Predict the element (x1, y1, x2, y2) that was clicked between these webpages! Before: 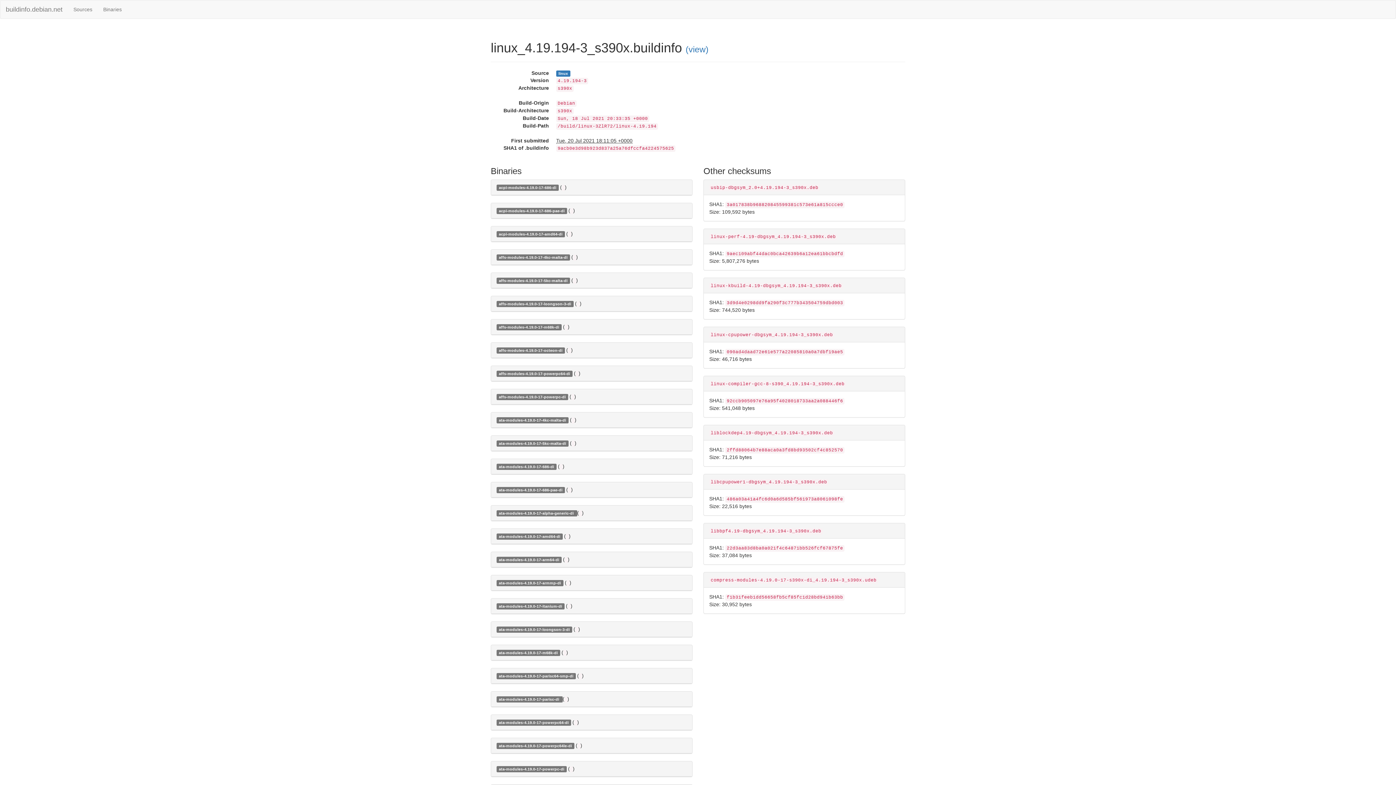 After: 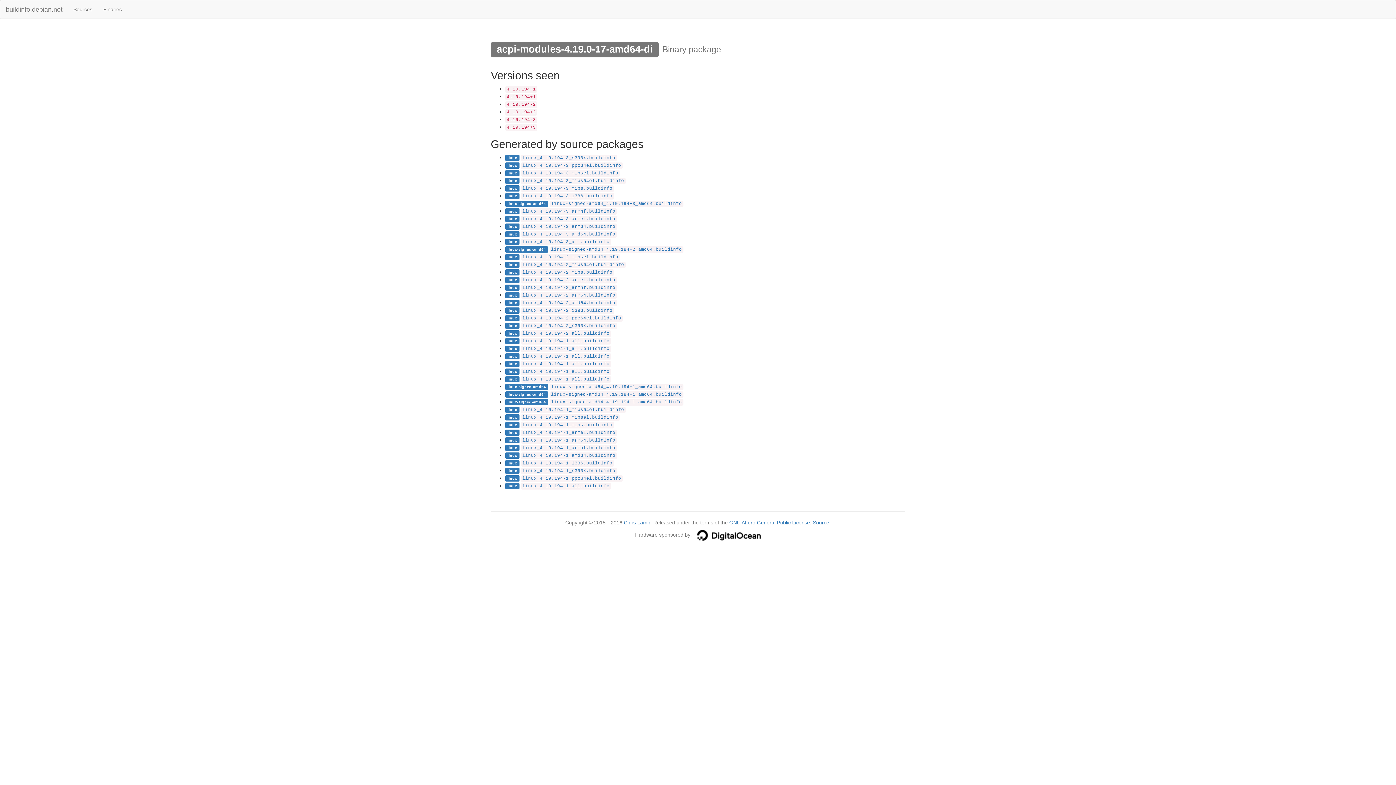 Action: bbox: (496, 230, 564, 236) label: acpi-modules-4.19.0-17-amd64-di